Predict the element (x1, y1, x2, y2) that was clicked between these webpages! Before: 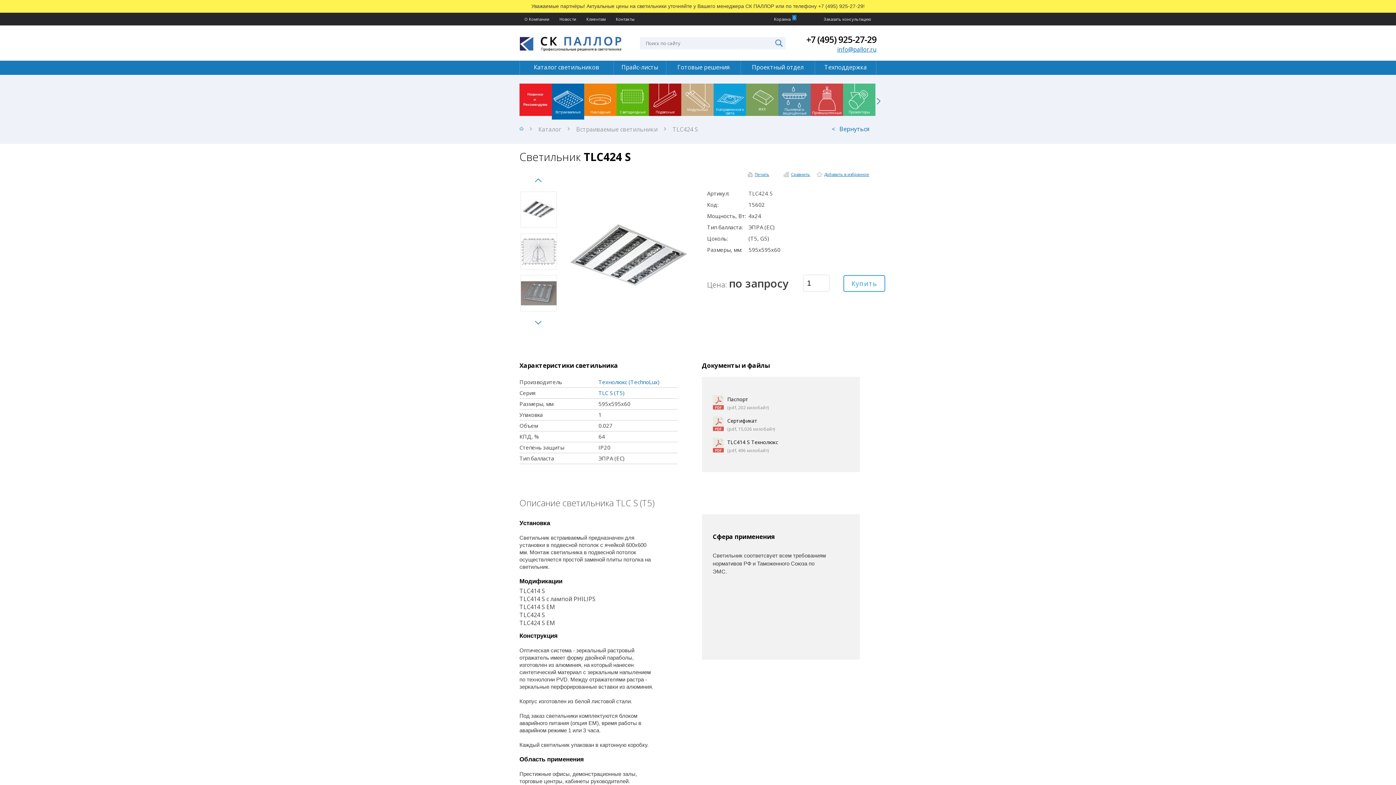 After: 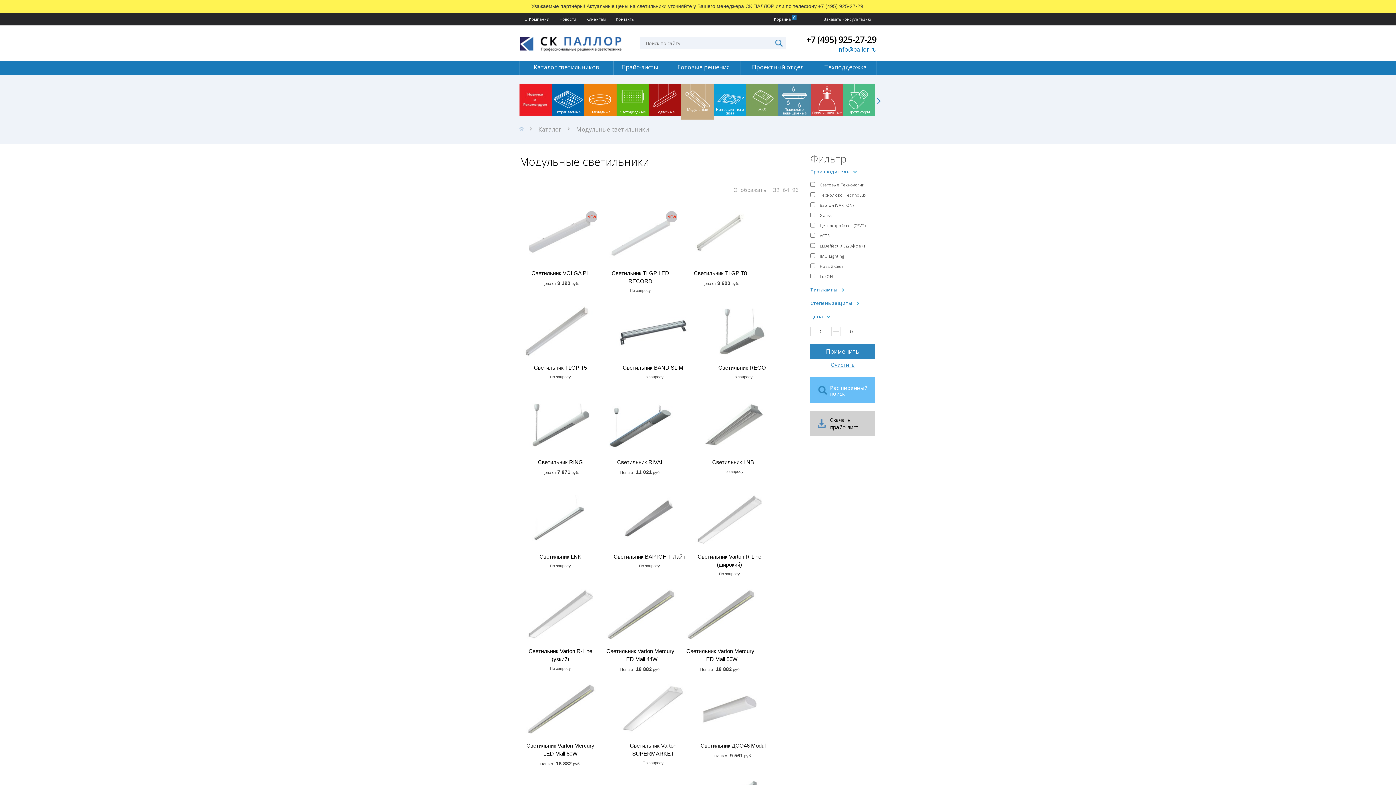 Action: bbox: (681, 83, 713, 113) label: Модульные